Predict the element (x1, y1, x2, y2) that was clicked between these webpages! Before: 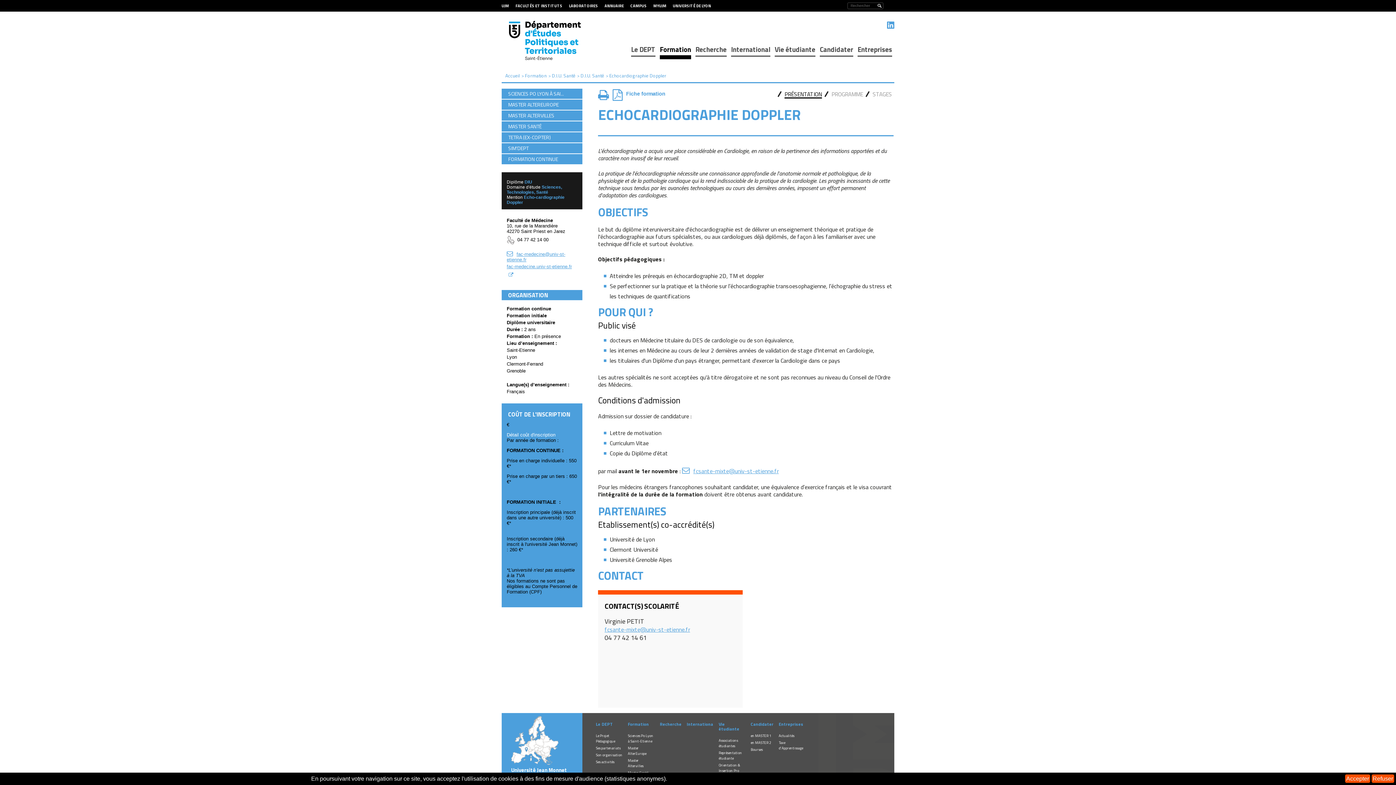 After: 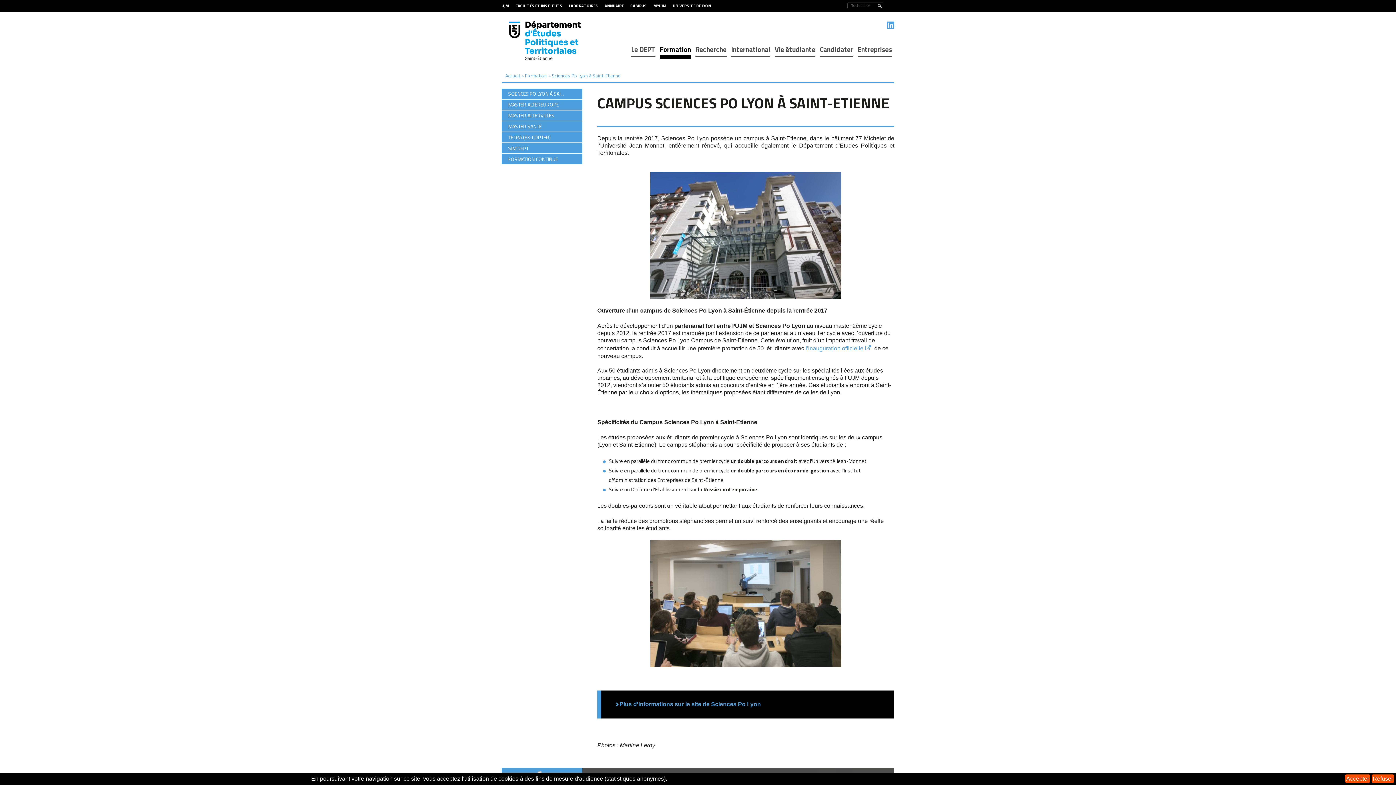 Action: label: SCIENCES PO LYON À SAI... bbox: (501, 88, 582, 98)